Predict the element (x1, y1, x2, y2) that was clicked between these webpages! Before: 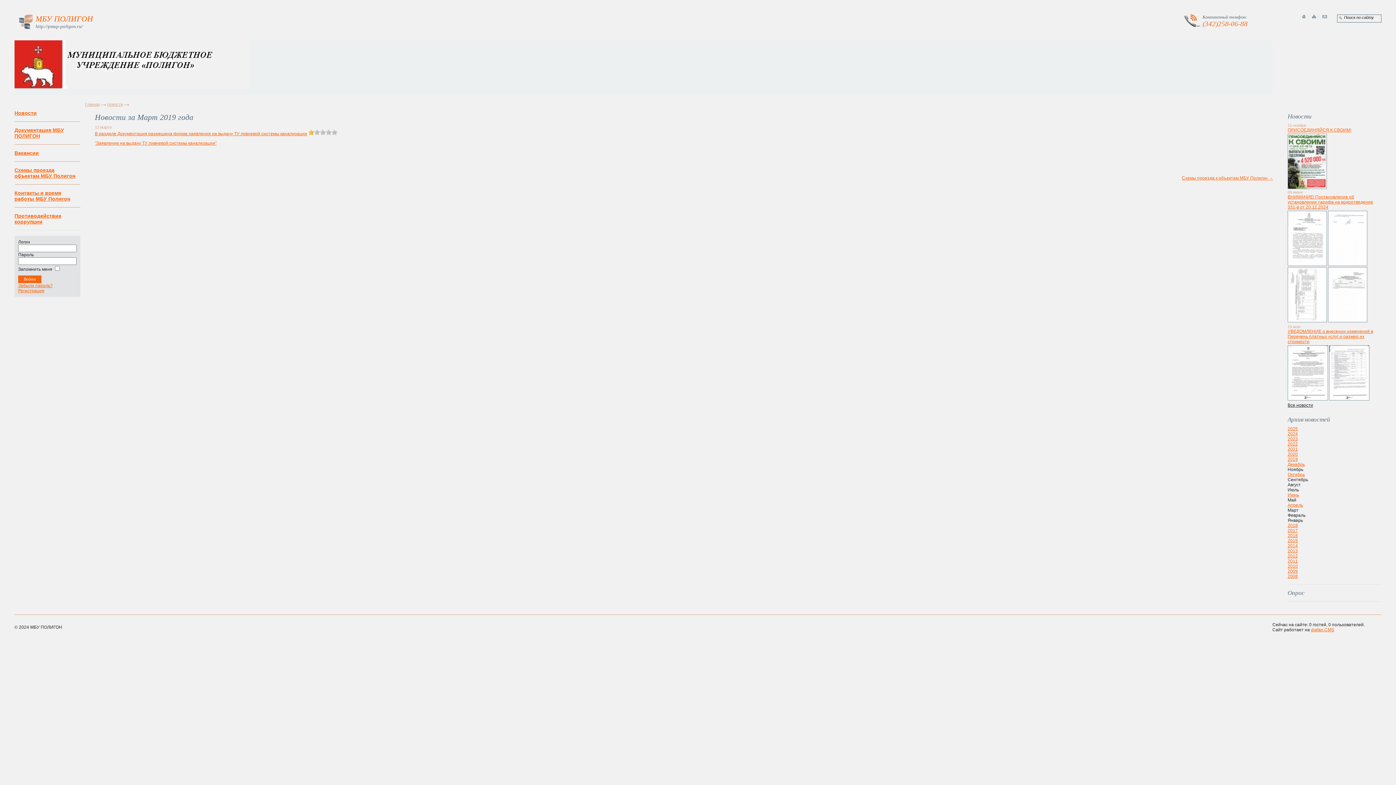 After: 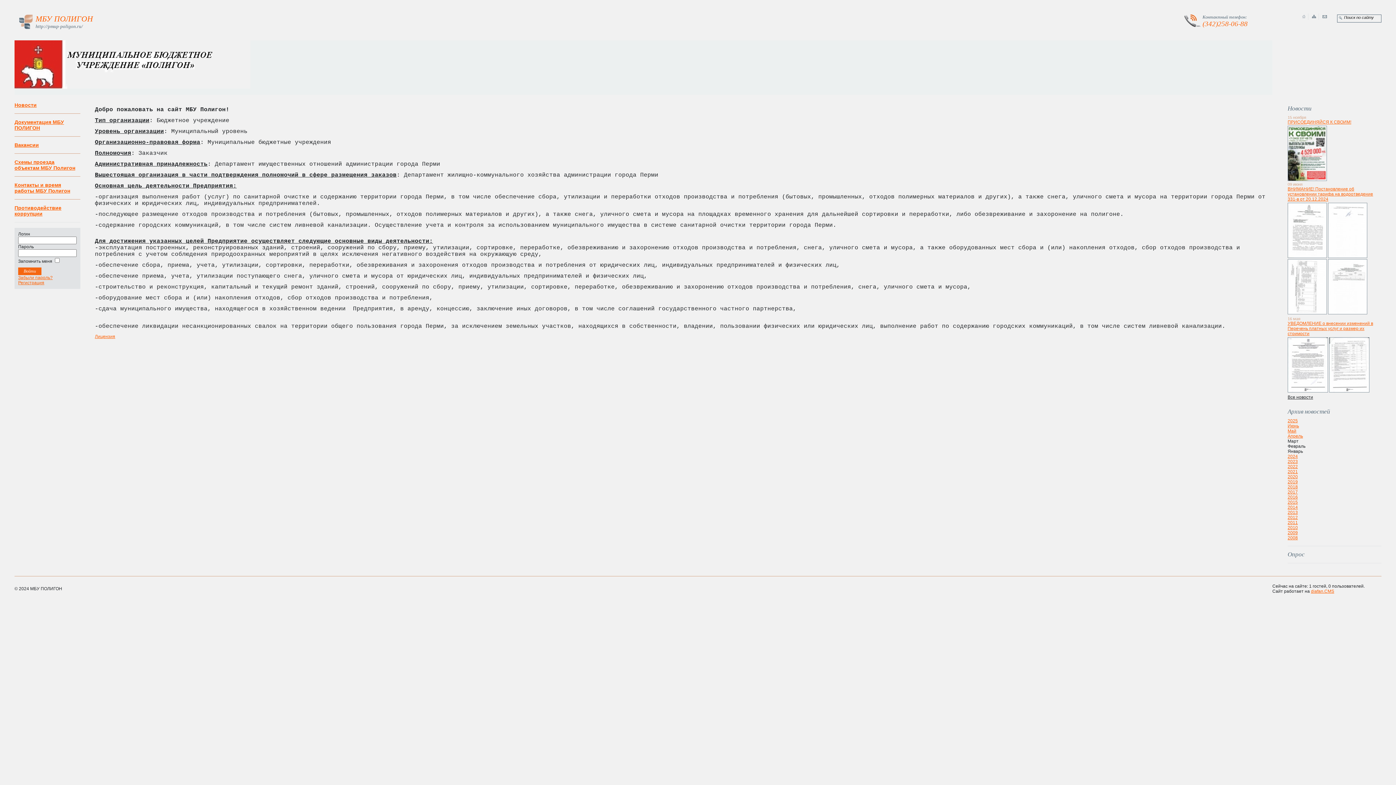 Action: bbox: (1302, 14, 1305, 18)